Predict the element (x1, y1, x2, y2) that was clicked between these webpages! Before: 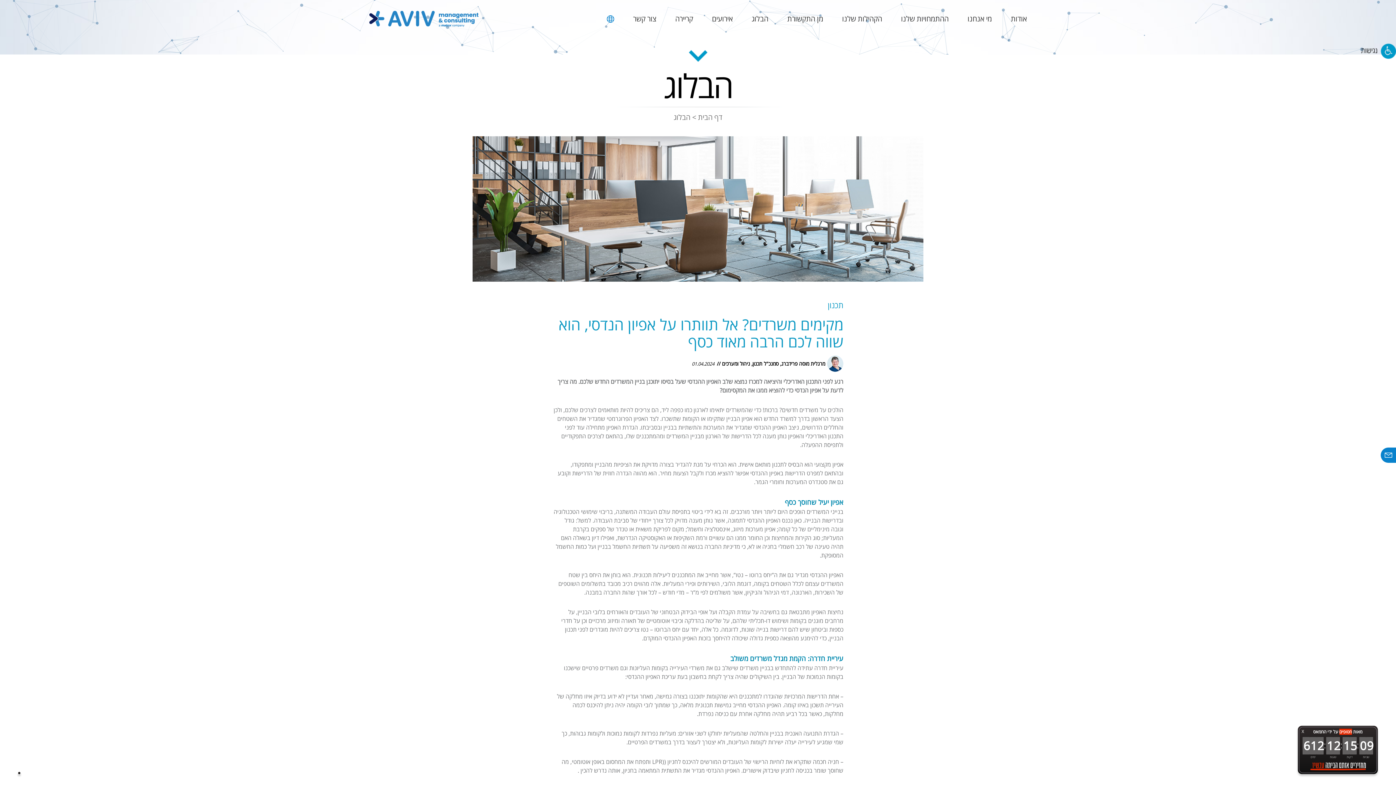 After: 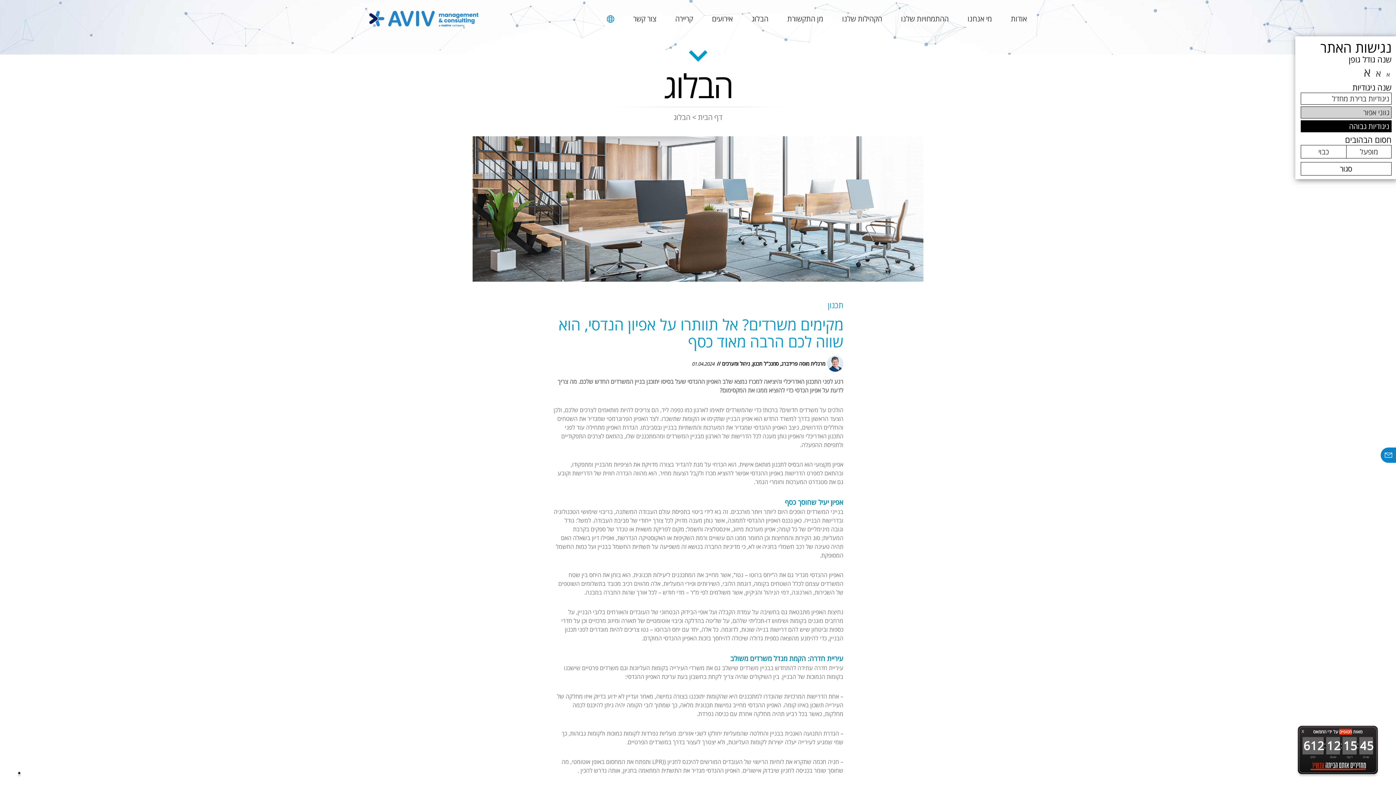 Action: bbox: (1361, 43, 1396, 58)